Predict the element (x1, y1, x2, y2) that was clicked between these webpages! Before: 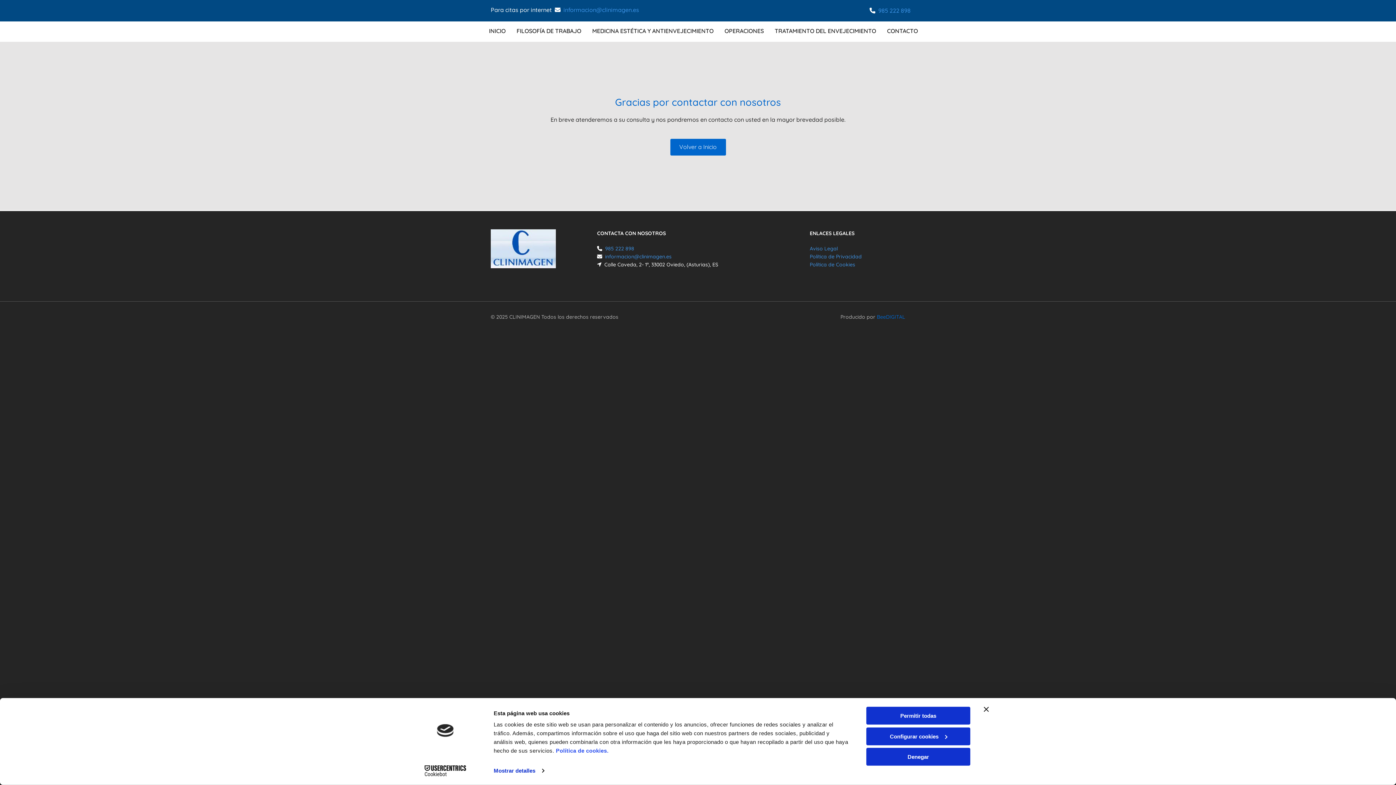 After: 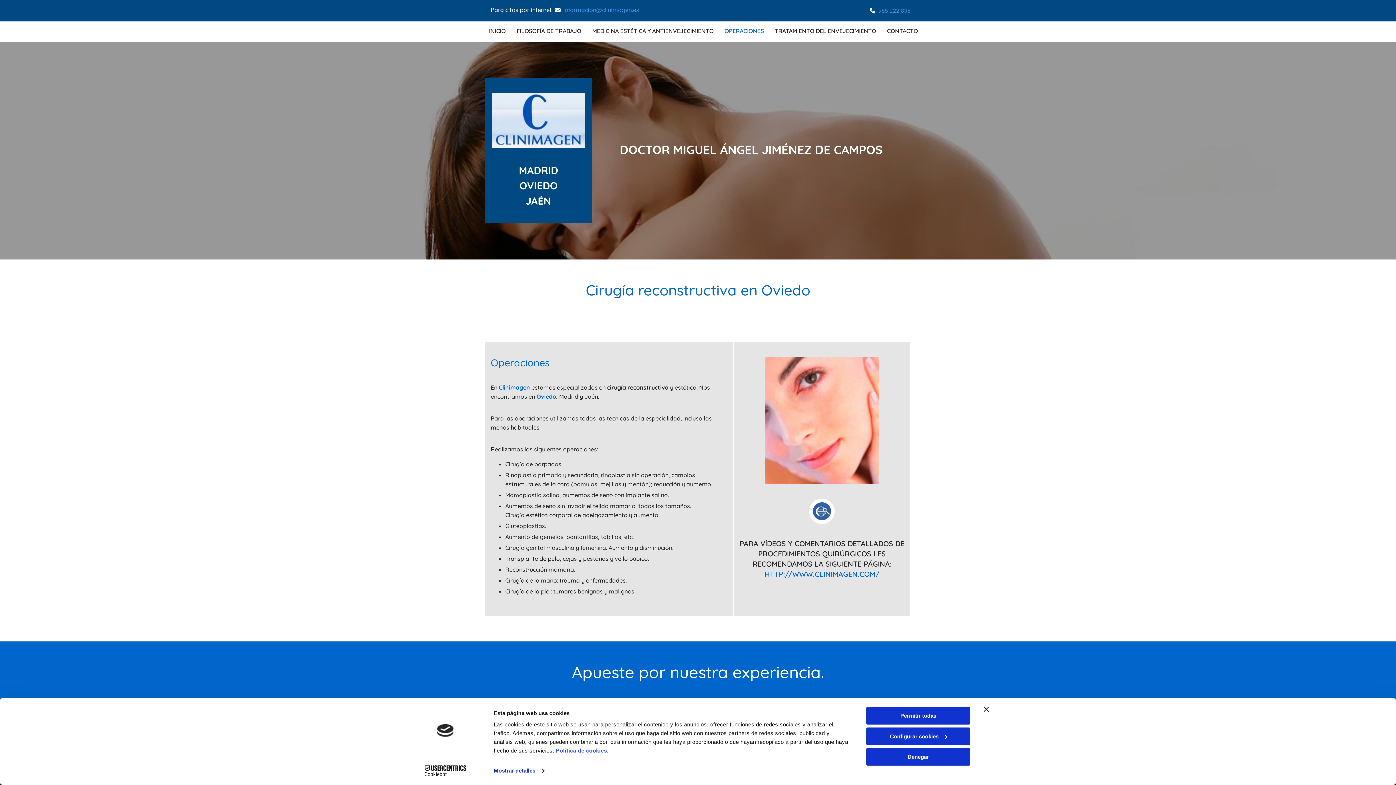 Action: bbox: (724, 25, 764, 38) label: Operaciones links